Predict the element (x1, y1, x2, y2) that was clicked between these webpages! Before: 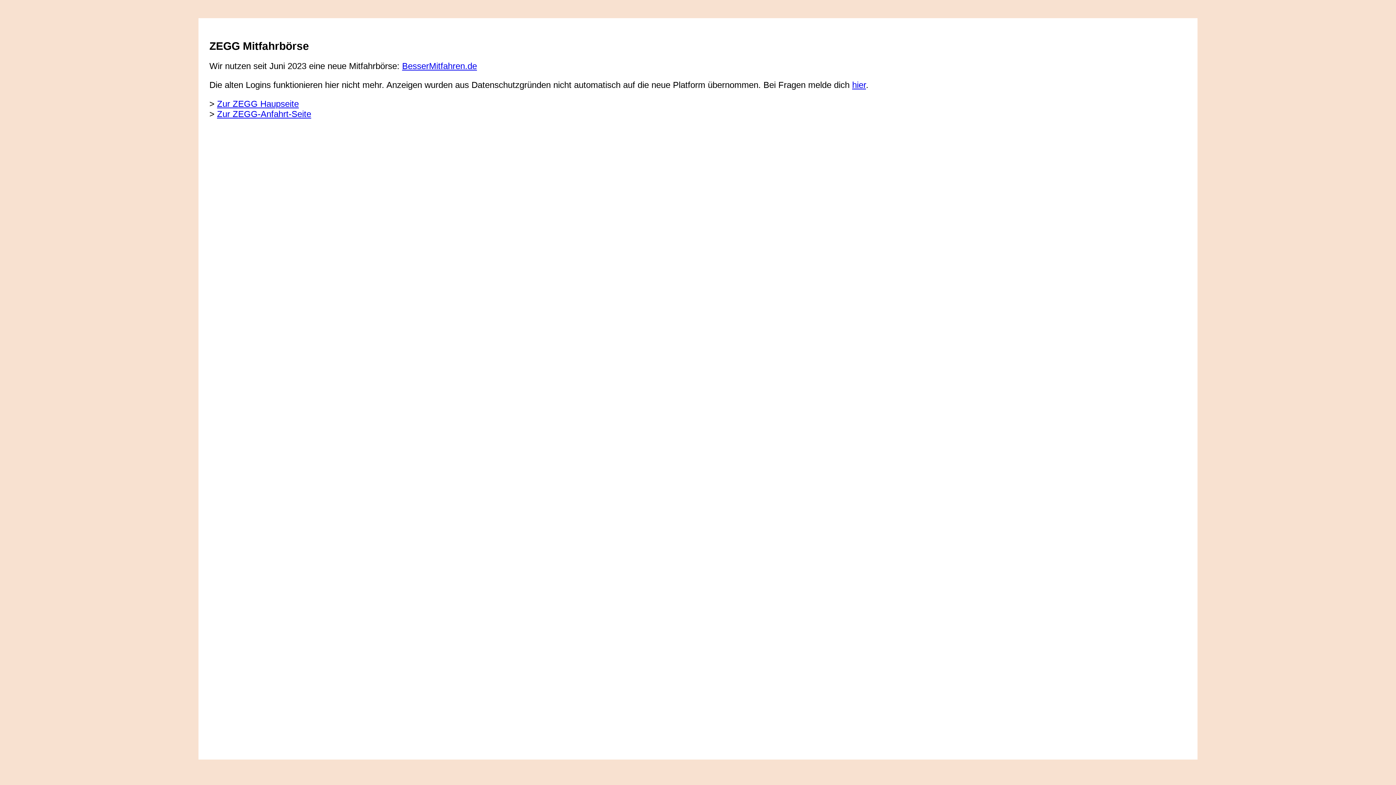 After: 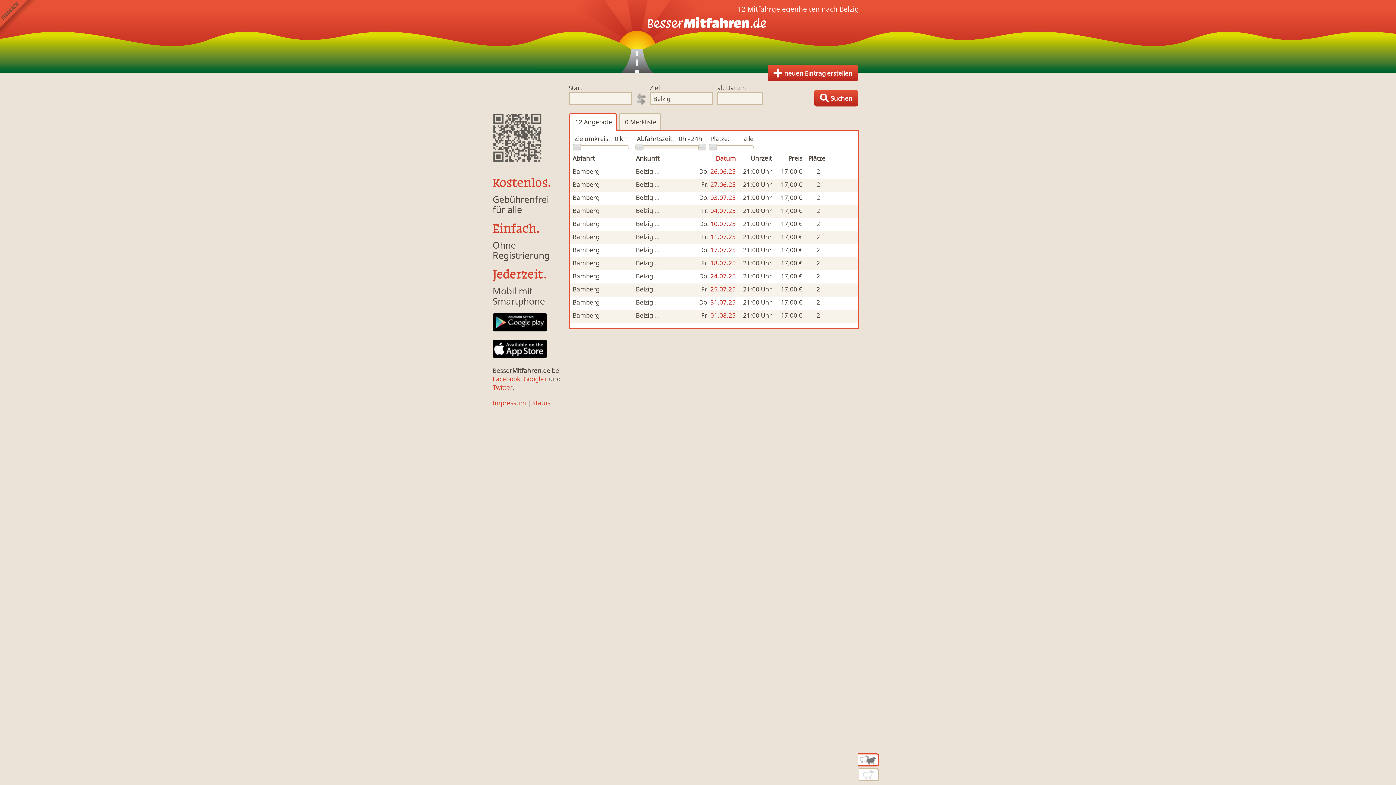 Action: label: BesserMitfahren.de bbox: (402, 61, 477, 70)